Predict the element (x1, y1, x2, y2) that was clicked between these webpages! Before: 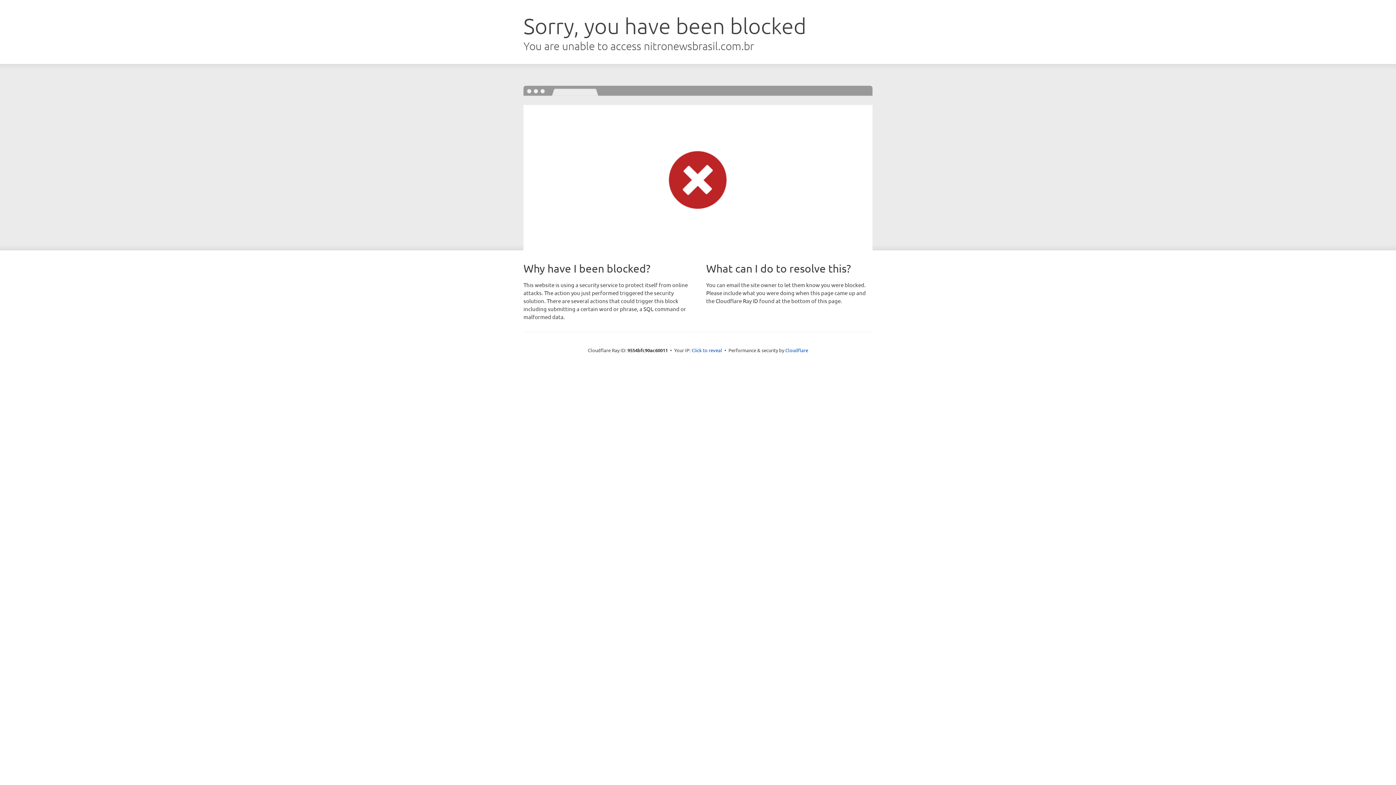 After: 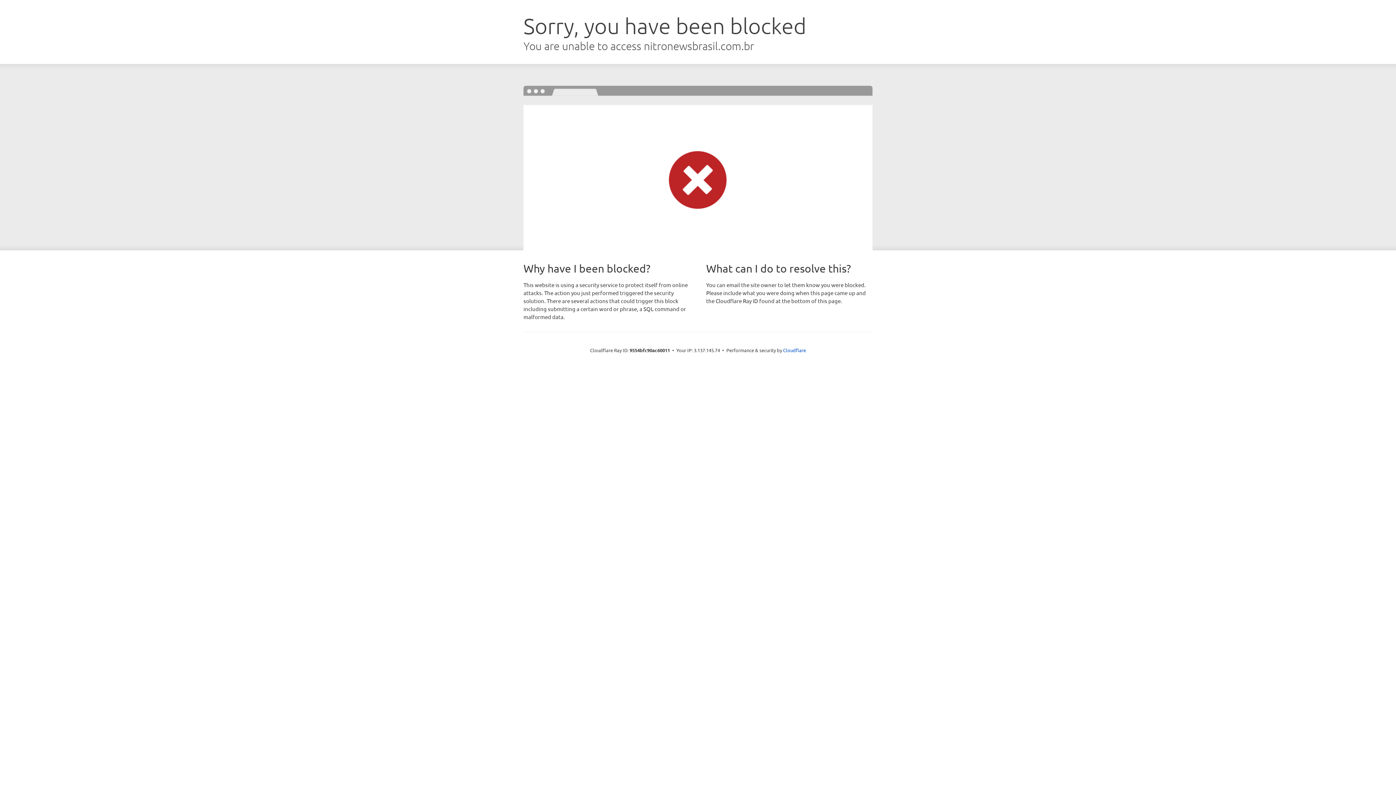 Action: bbox: (691, 346, 722, 353) label: Click to reveal